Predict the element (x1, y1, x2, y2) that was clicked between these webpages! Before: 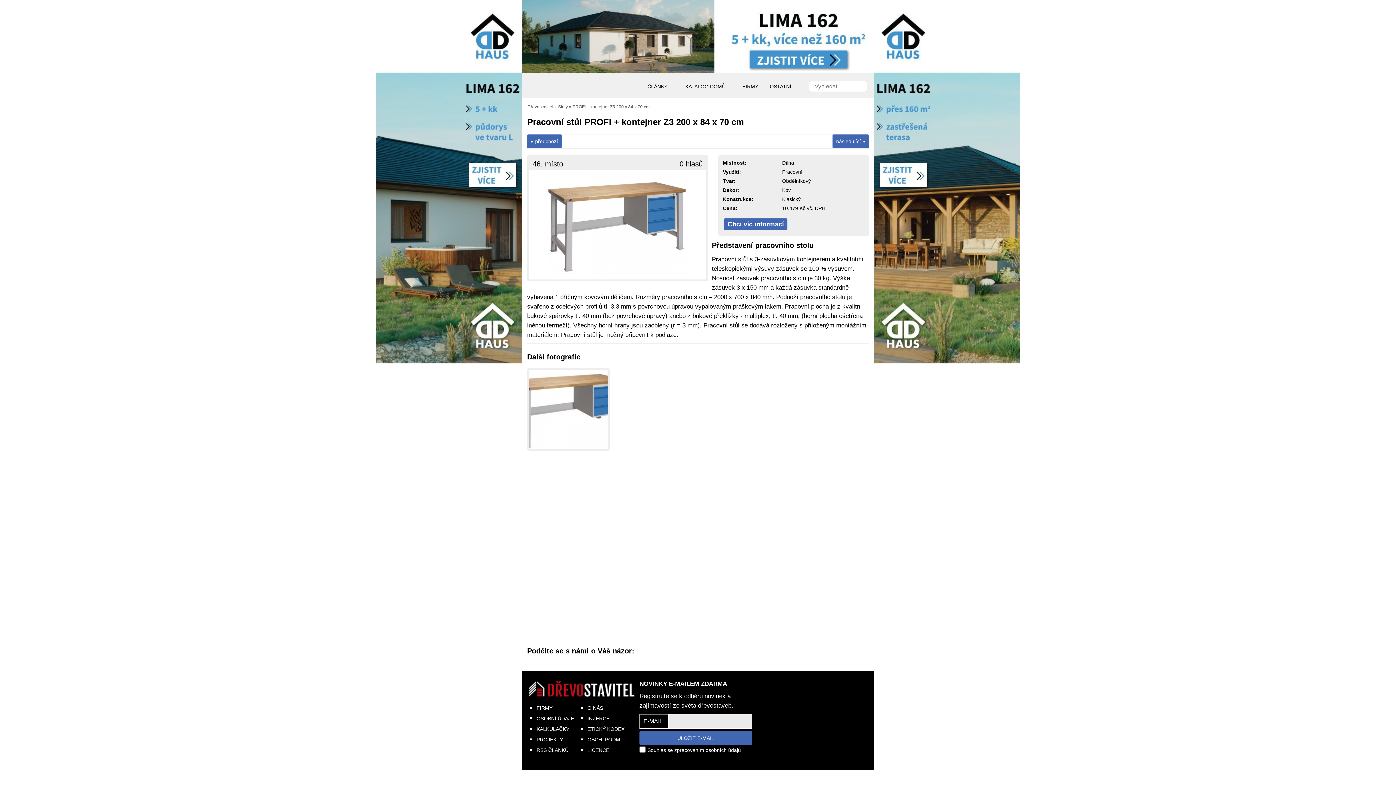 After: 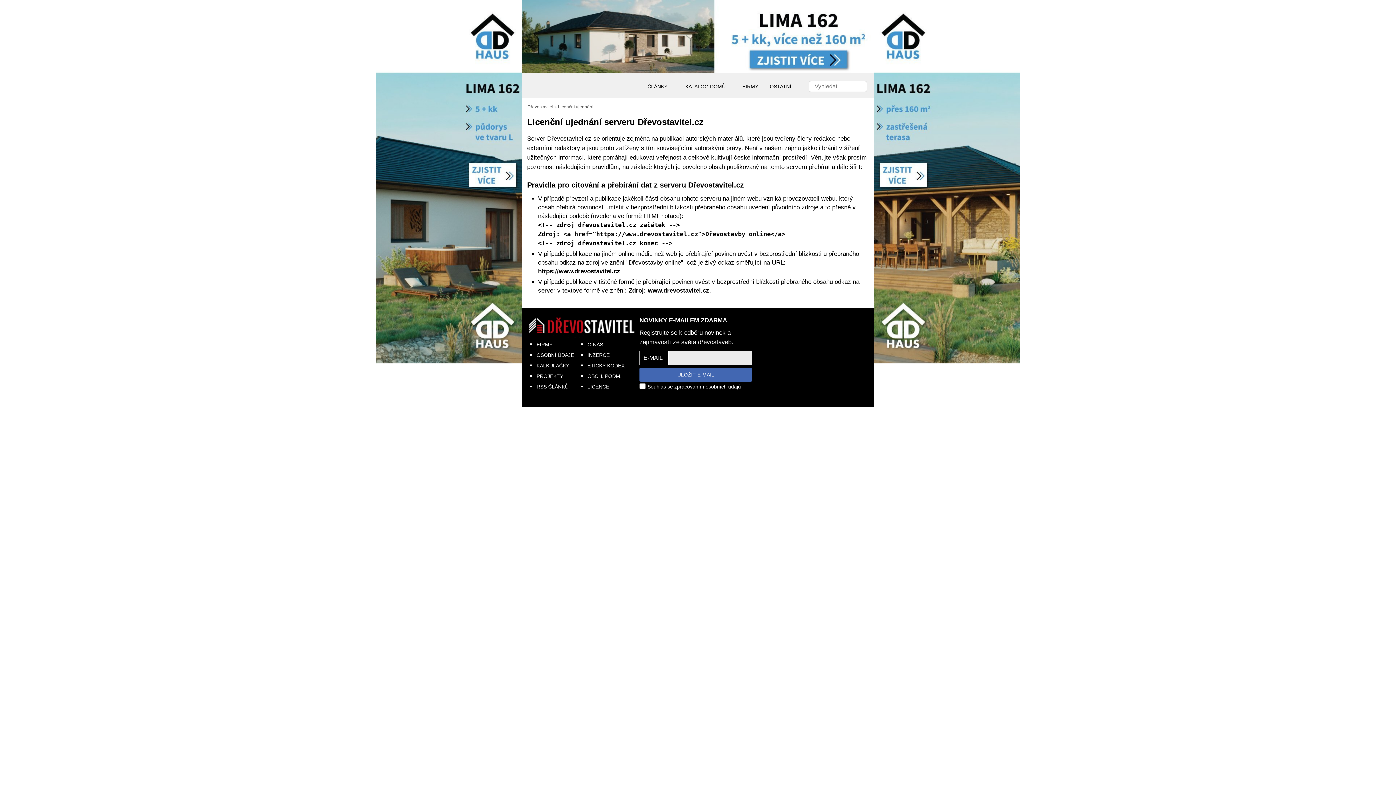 Action: label: LICENCE bbox: (587, 747, 609, 753)